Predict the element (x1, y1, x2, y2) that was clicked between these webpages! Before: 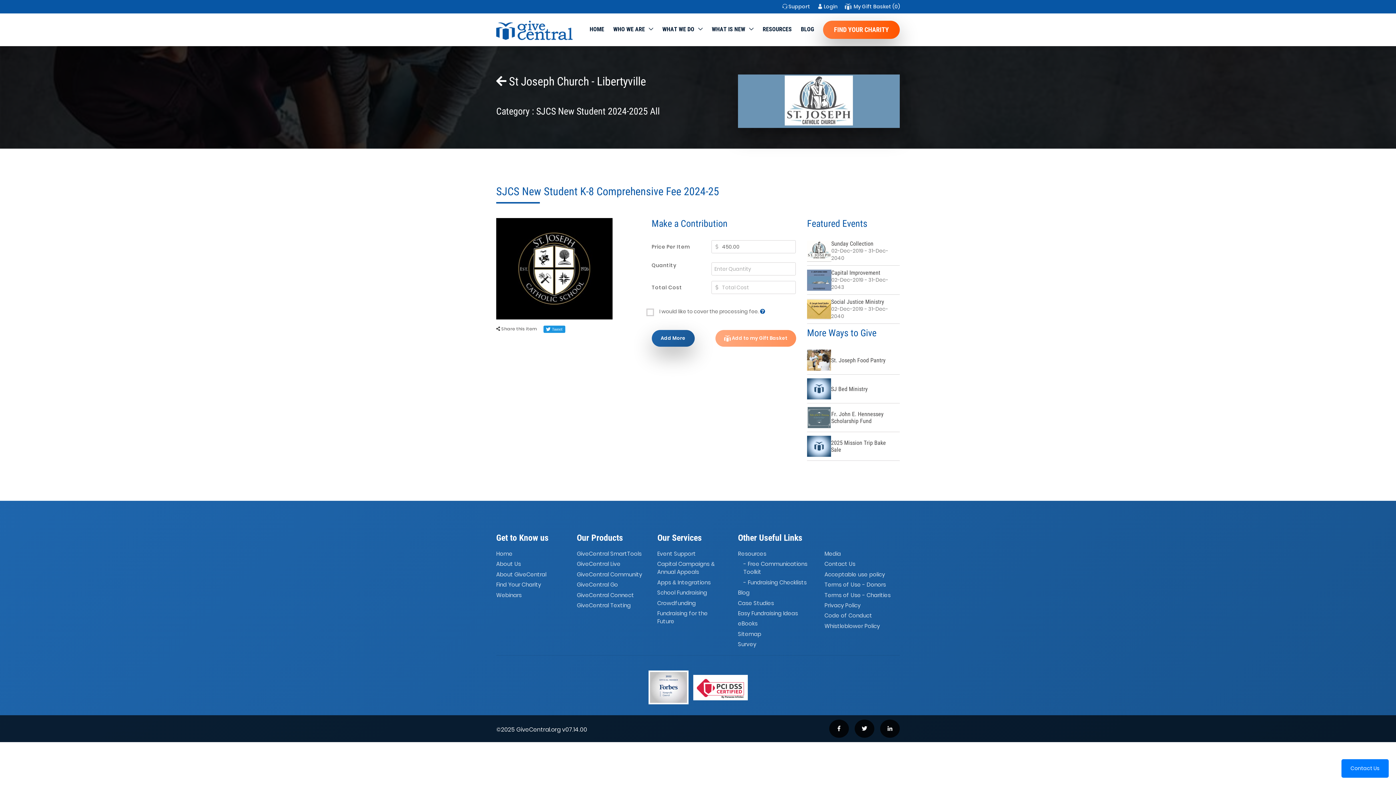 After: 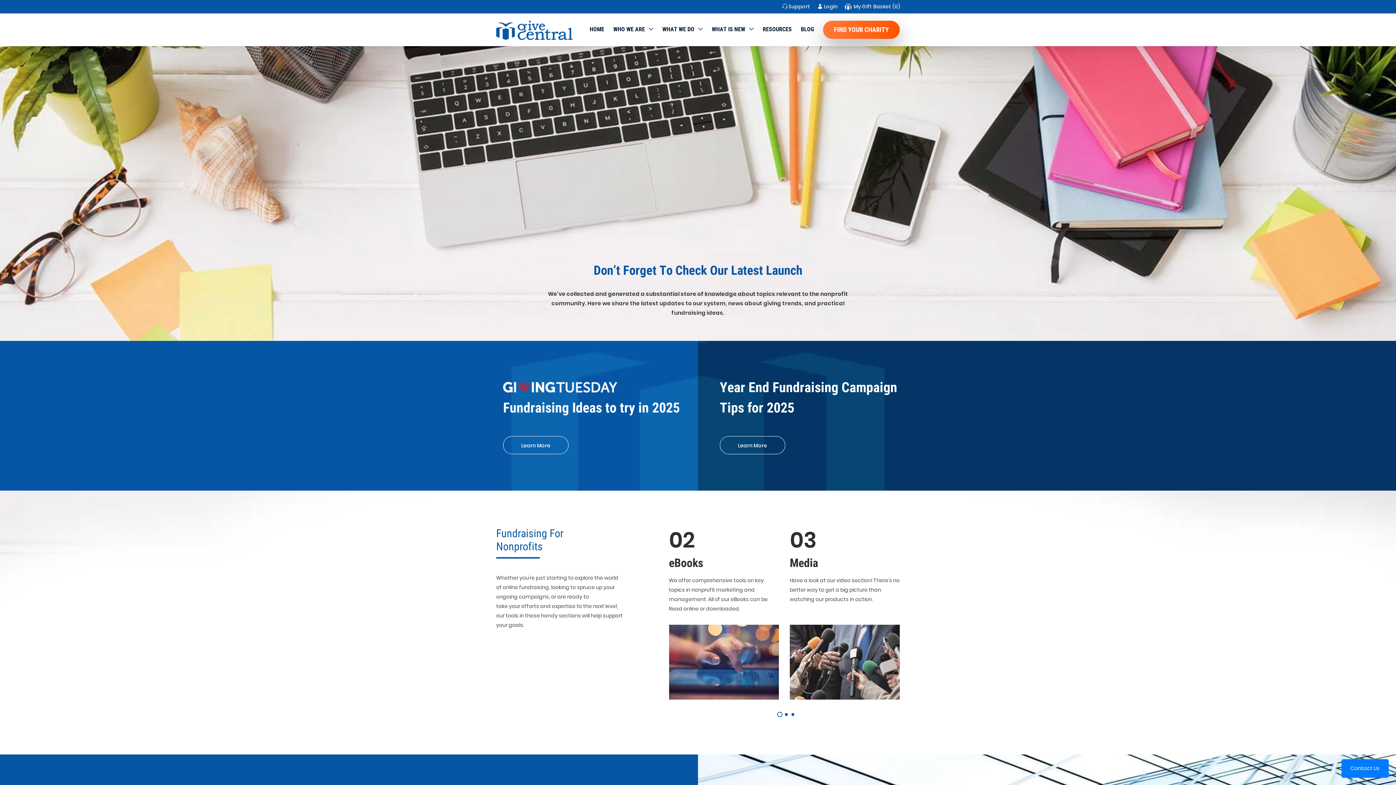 Action: bbox: (762, 13, 792, 45) label: RESOURCES